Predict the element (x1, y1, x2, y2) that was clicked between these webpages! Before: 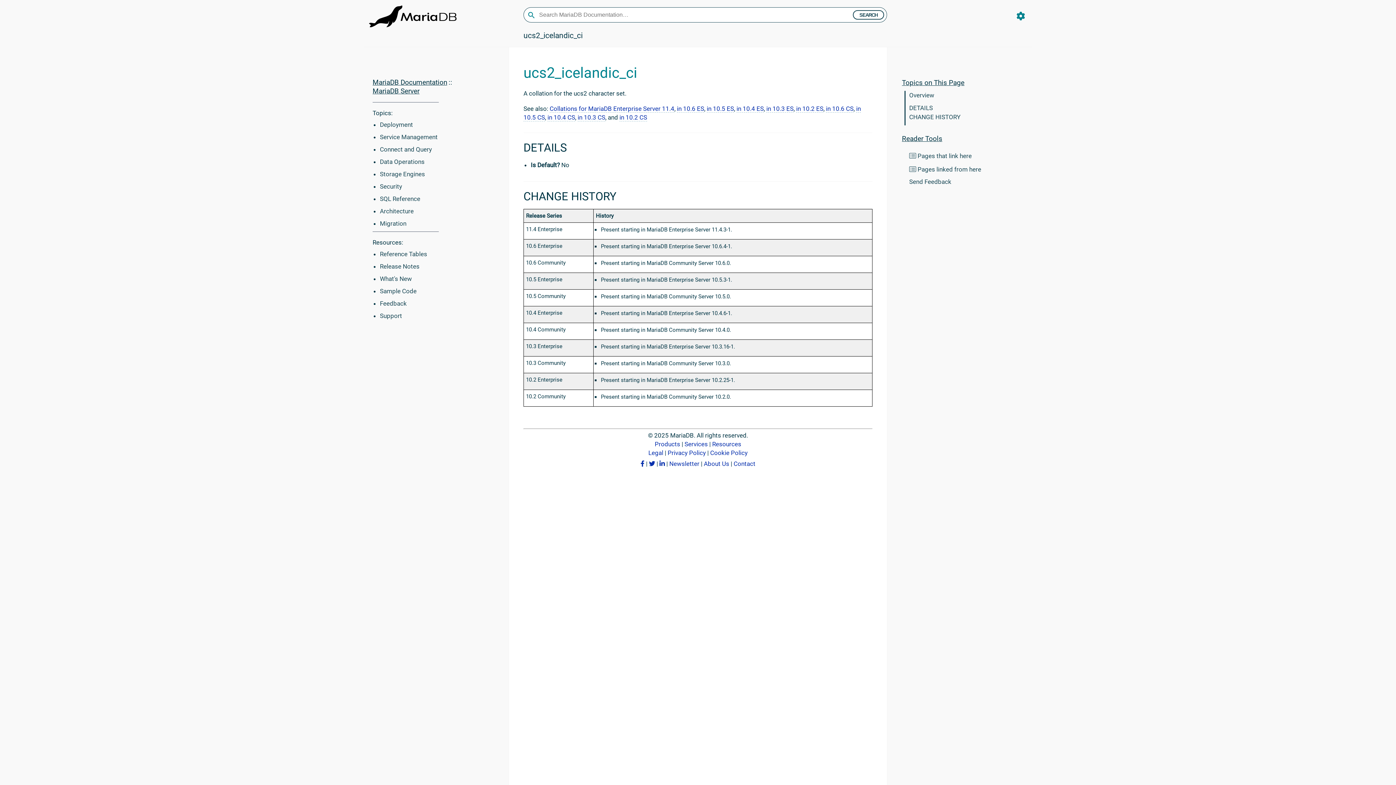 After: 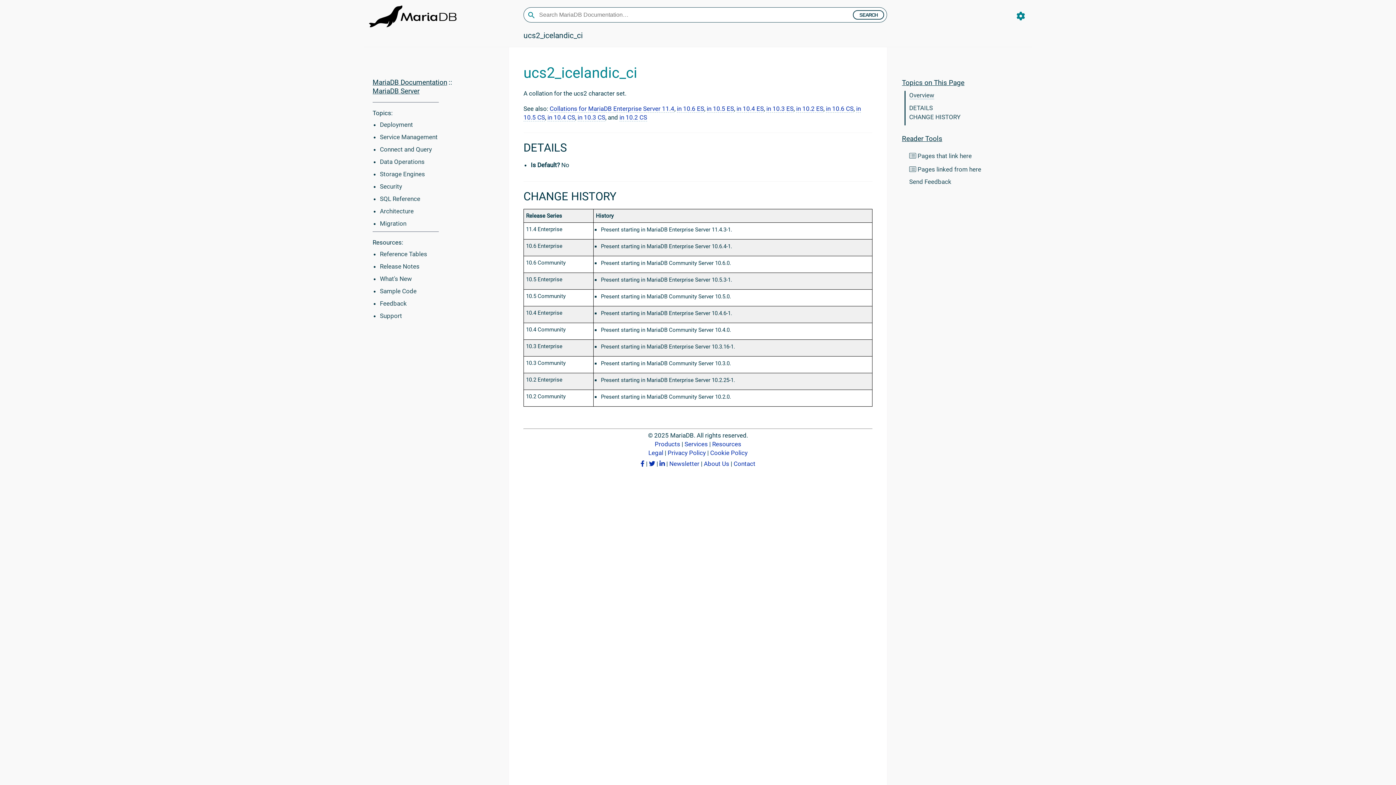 Action: label: Overview bbox: (909, 91, 934, 98)